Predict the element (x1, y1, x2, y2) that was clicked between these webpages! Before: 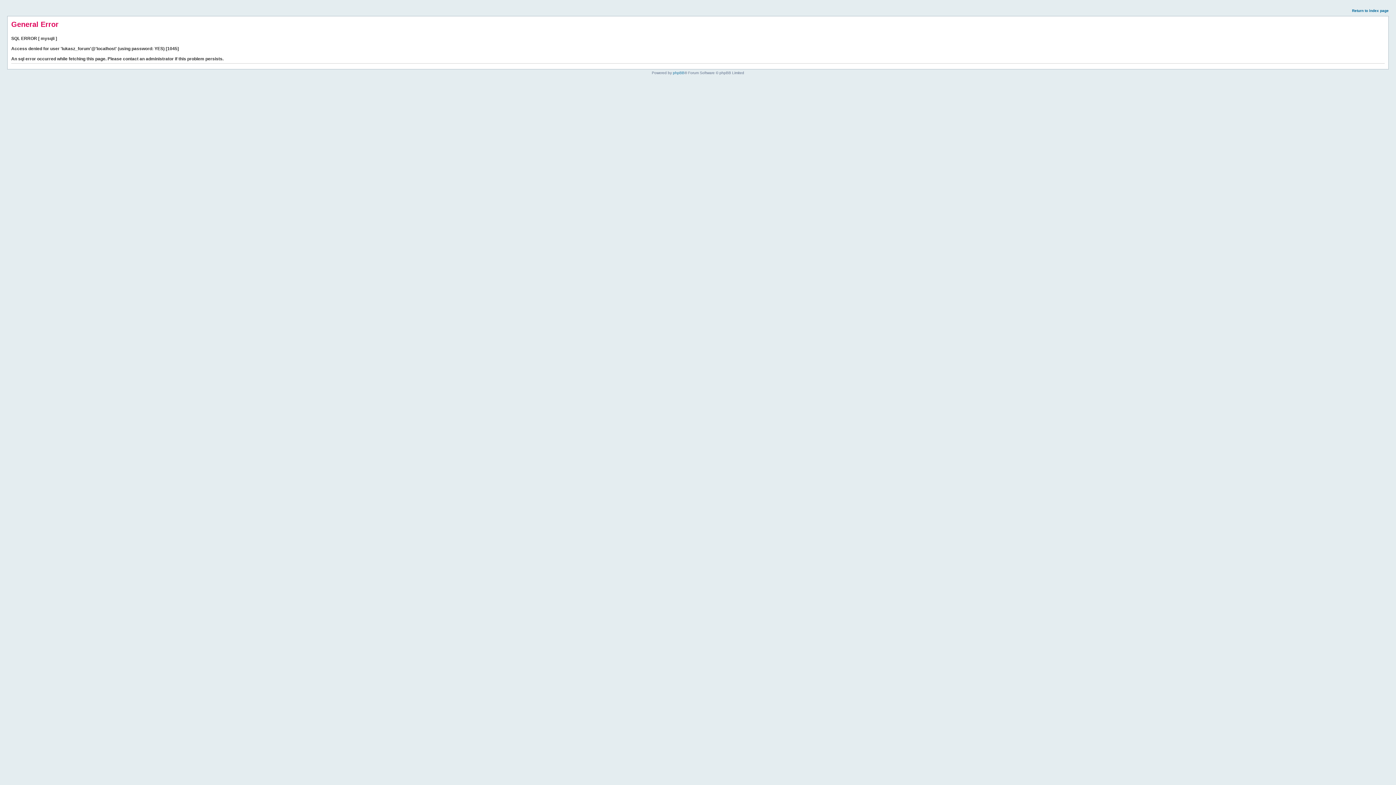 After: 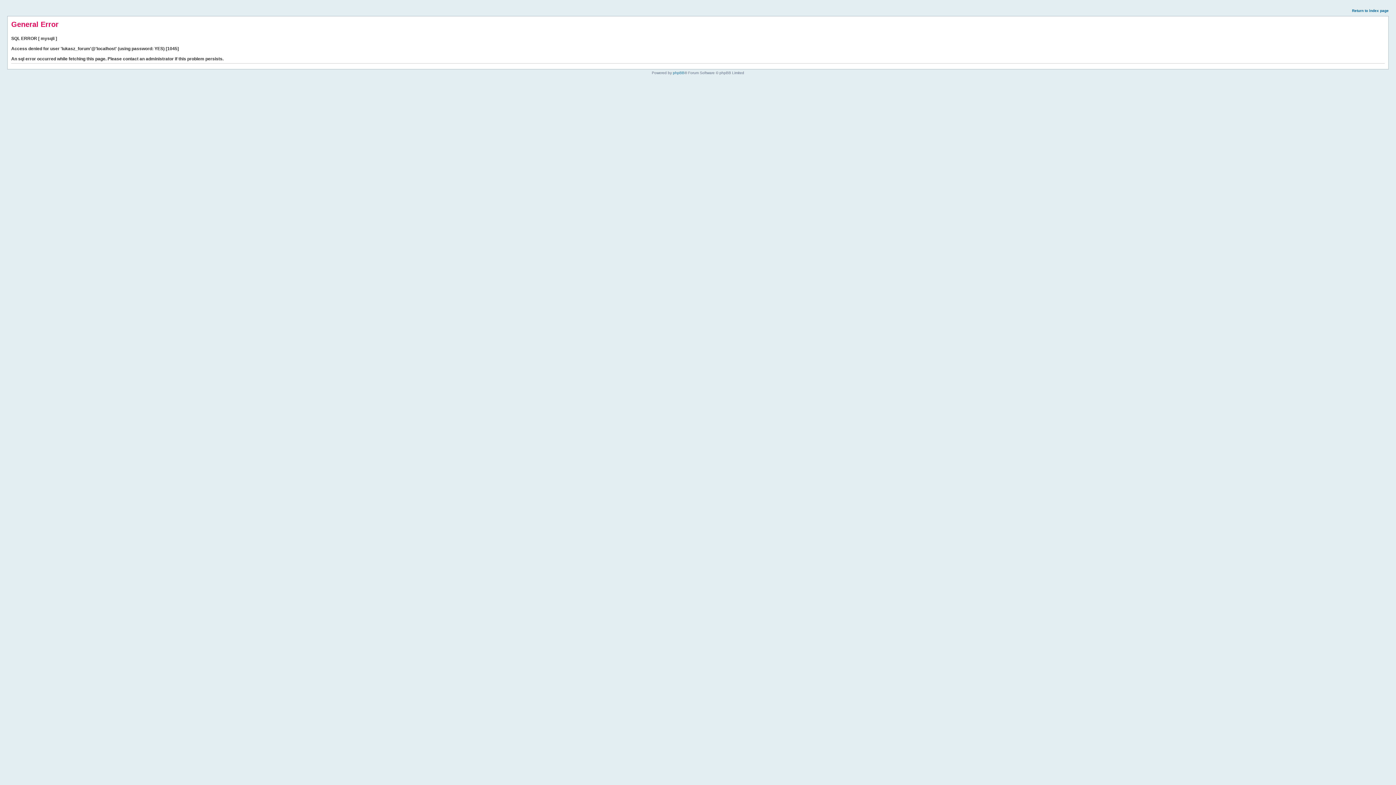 Action: label: Return to index page bbox: (1352, 8, 1389, 12)